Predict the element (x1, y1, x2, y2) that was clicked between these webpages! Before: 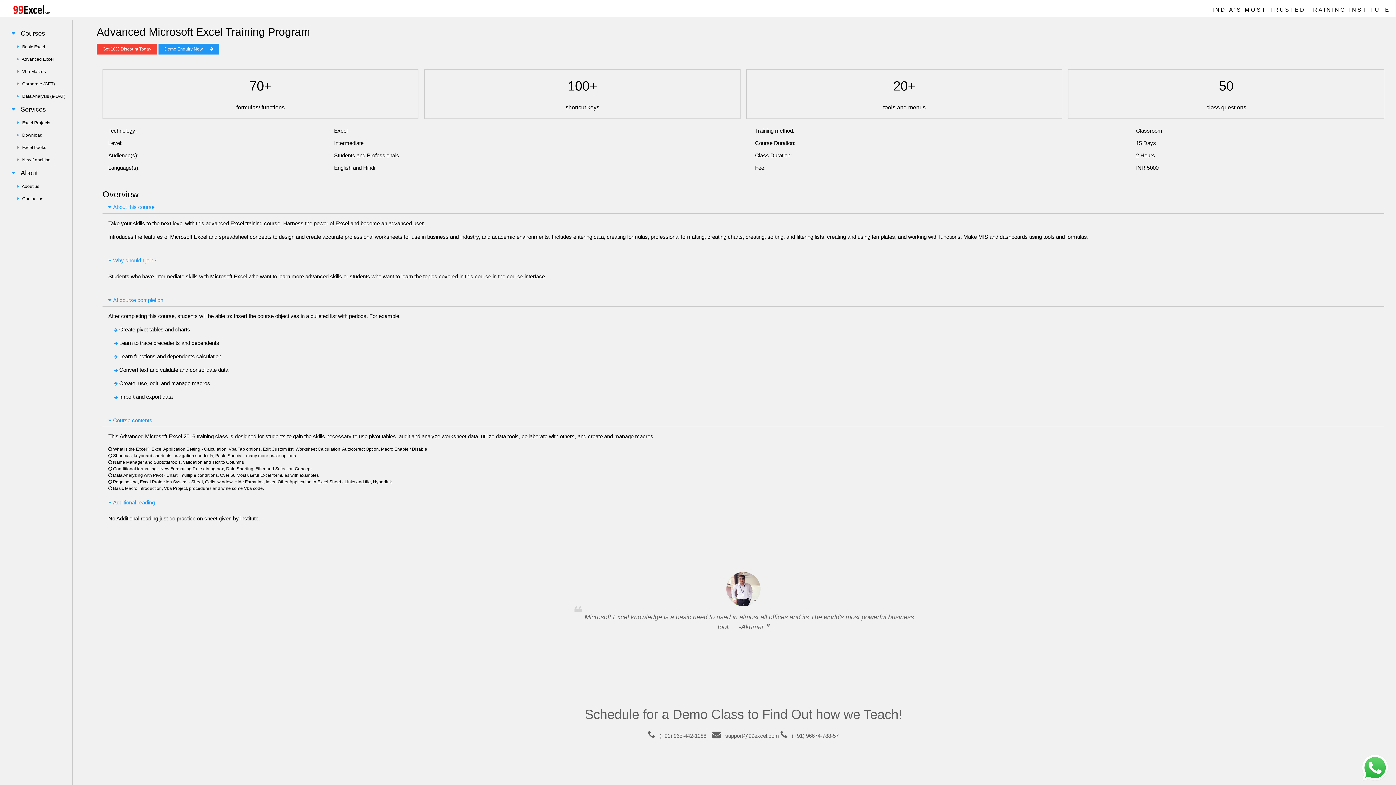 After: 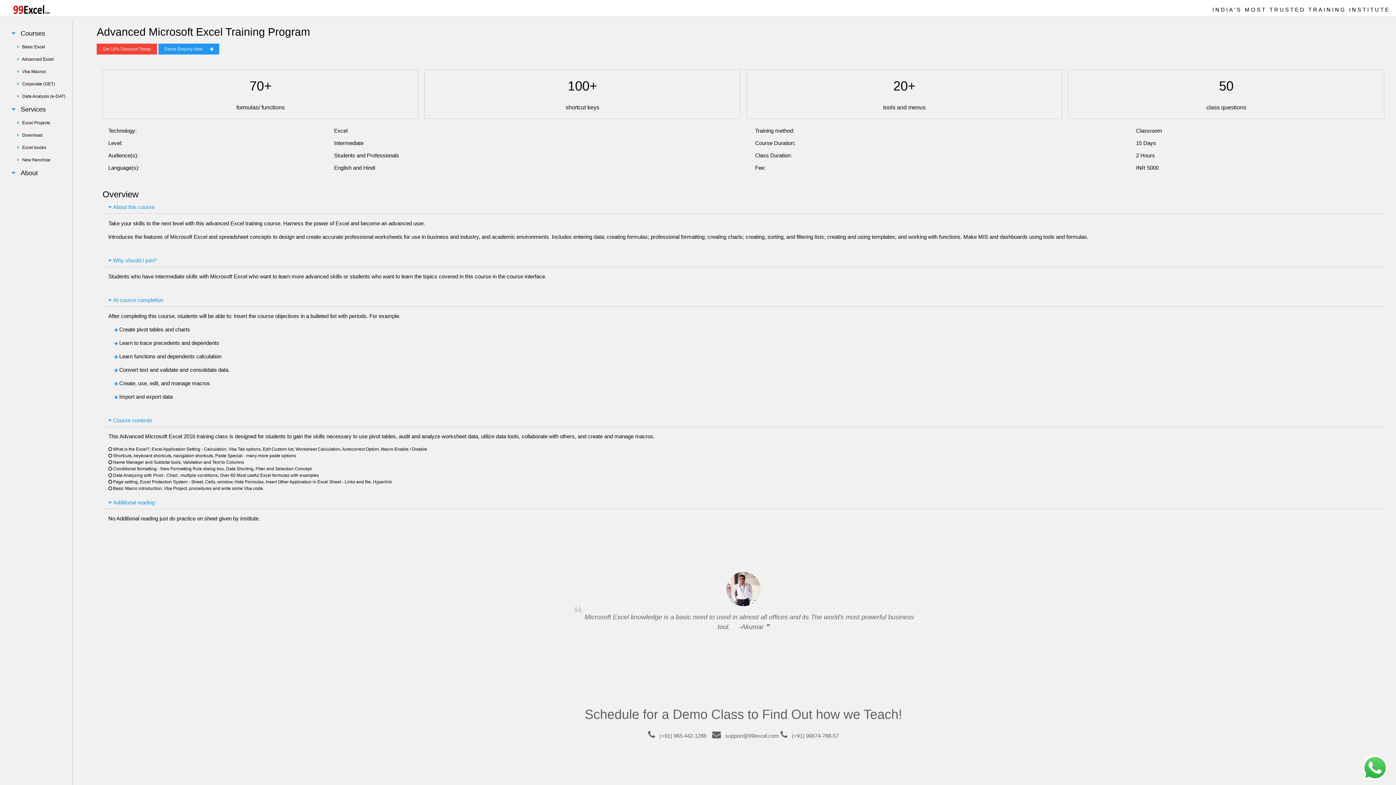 Action: bbox: (5, 166, 72, 180) label:    About